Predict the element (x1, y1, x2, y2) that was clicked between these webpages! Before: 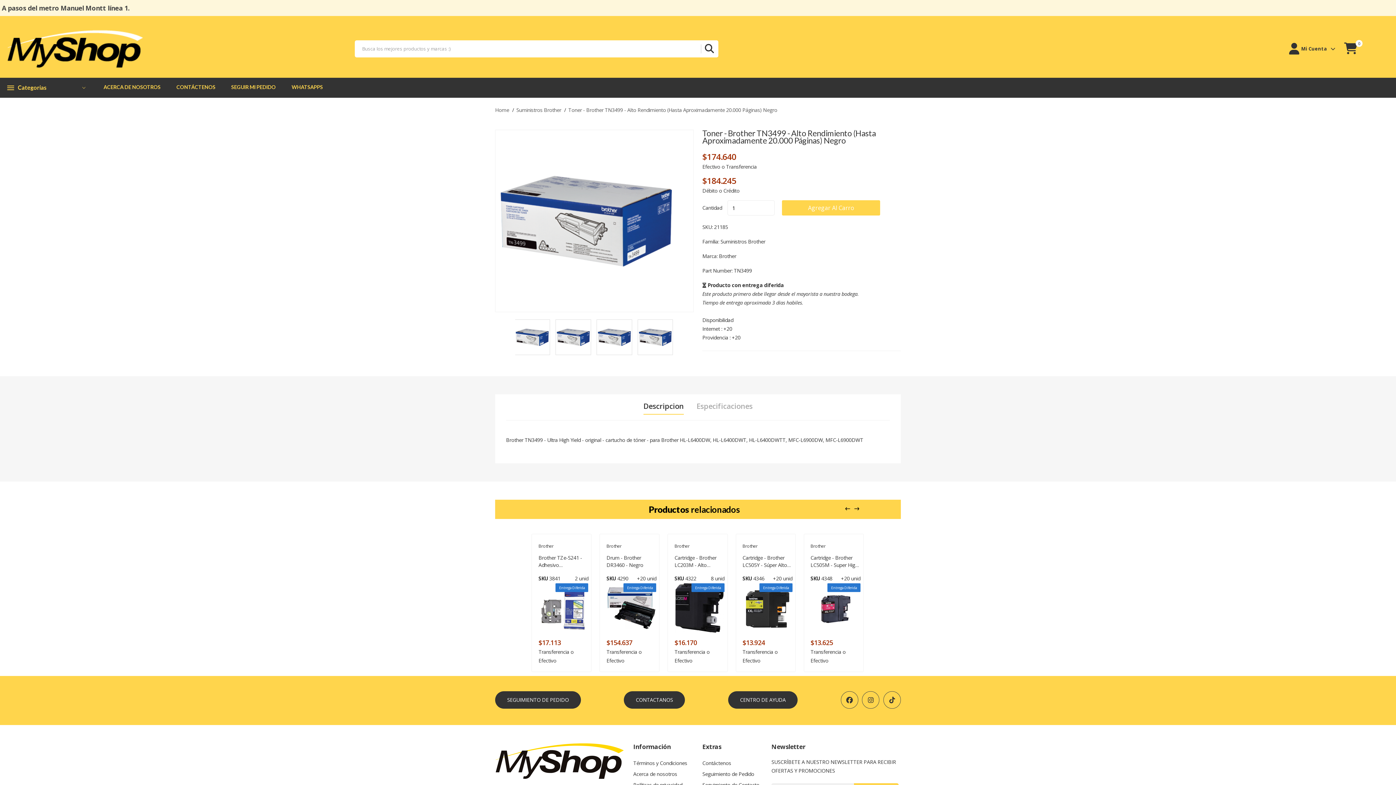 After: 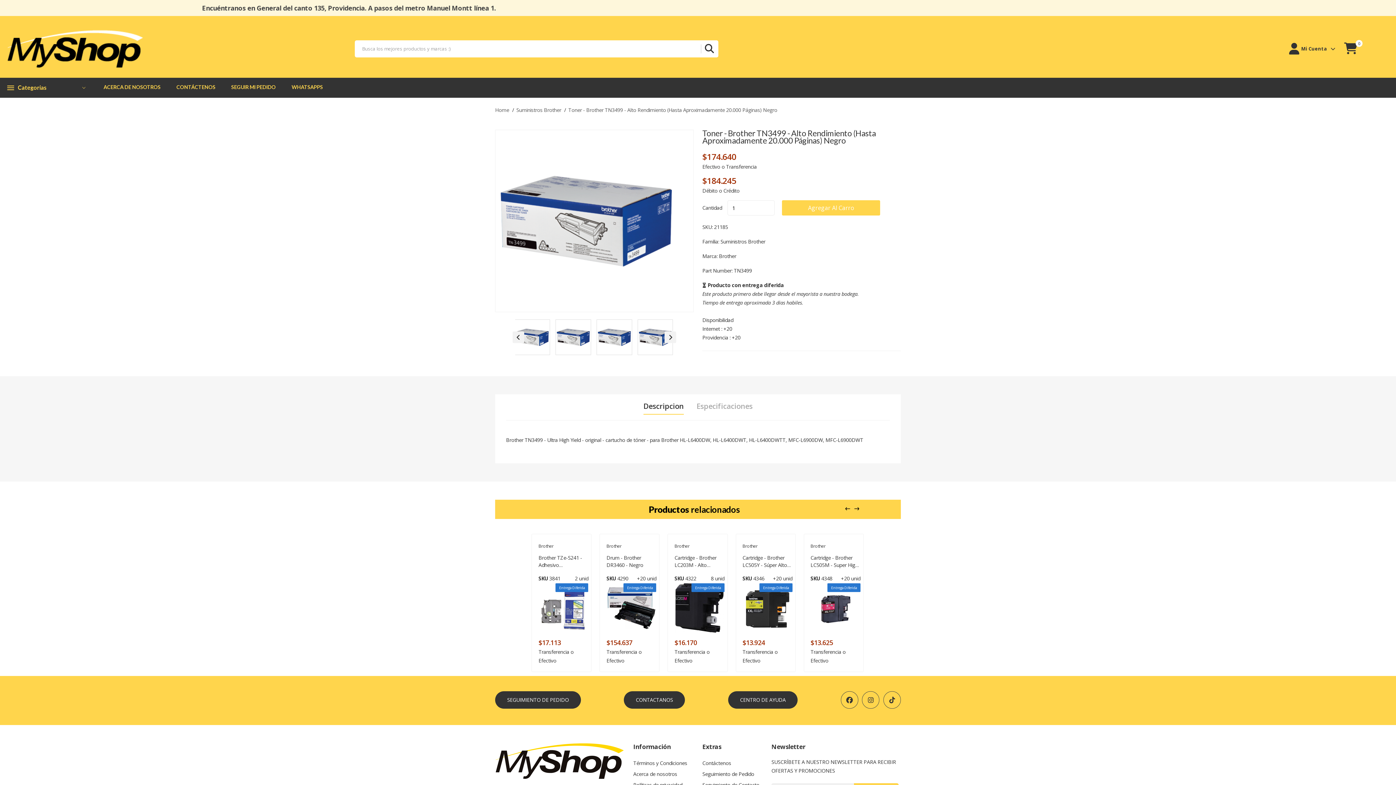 Action: bbox: (597, 320, 631, 354) label: Foto